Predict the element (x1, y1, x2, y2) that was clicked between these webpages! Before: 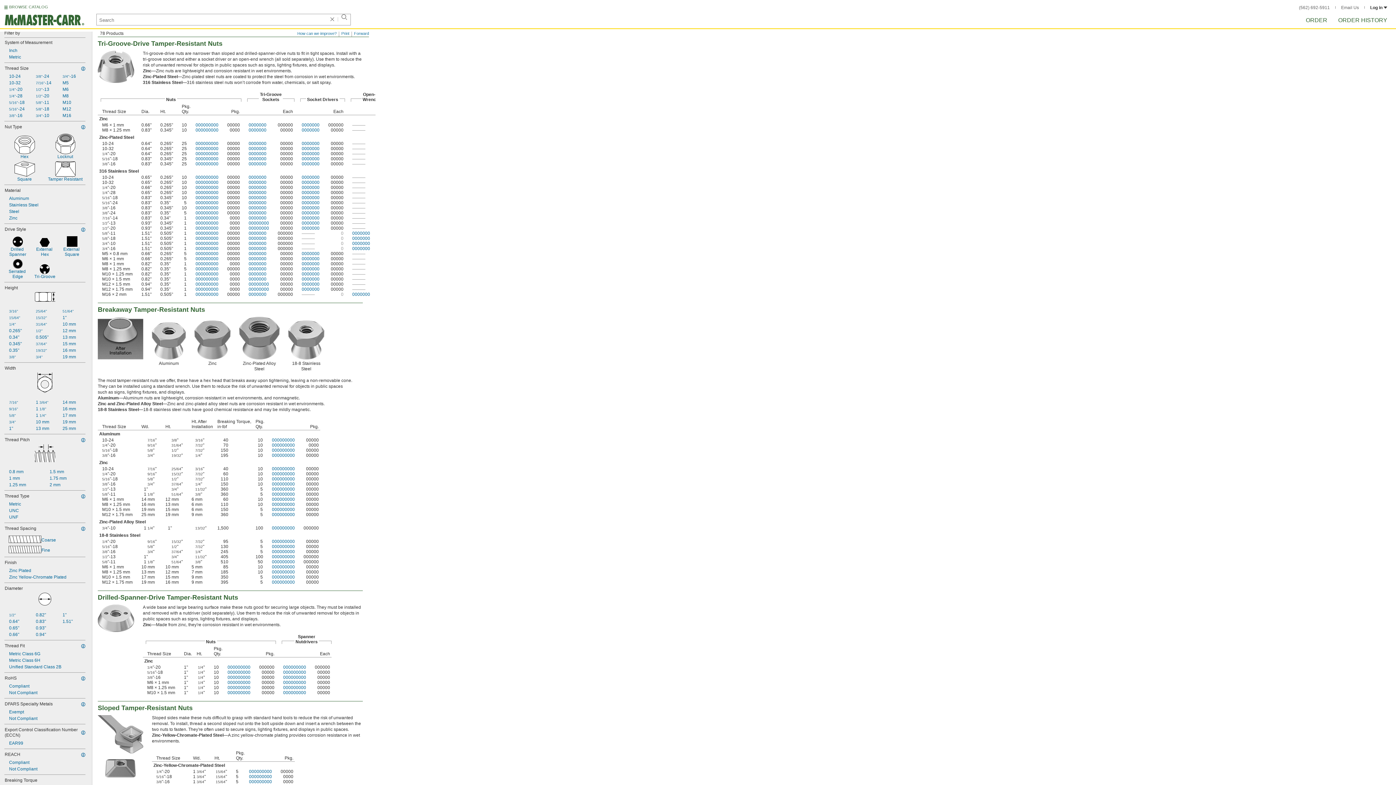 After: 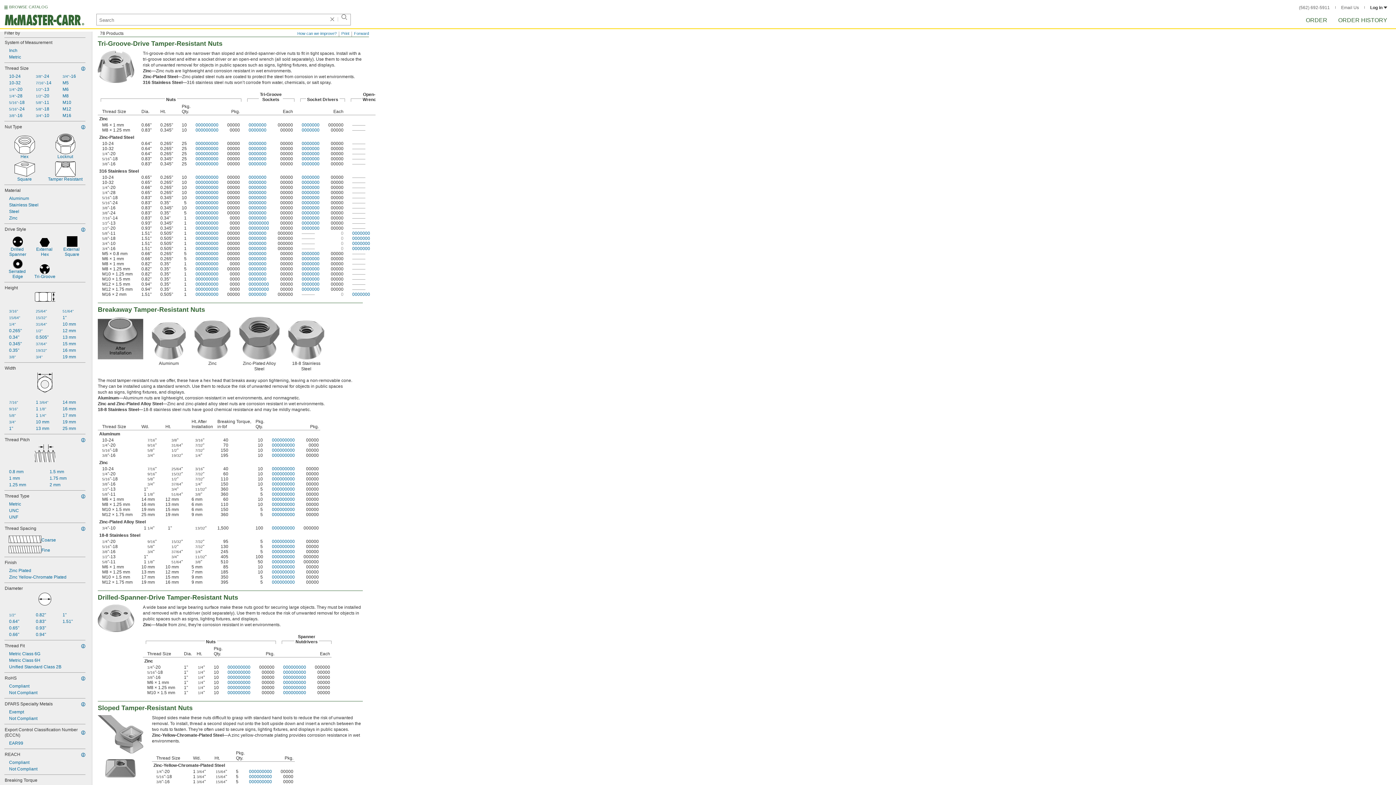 Action: label: 000000000 bbox: (195, 161, 218, 166)